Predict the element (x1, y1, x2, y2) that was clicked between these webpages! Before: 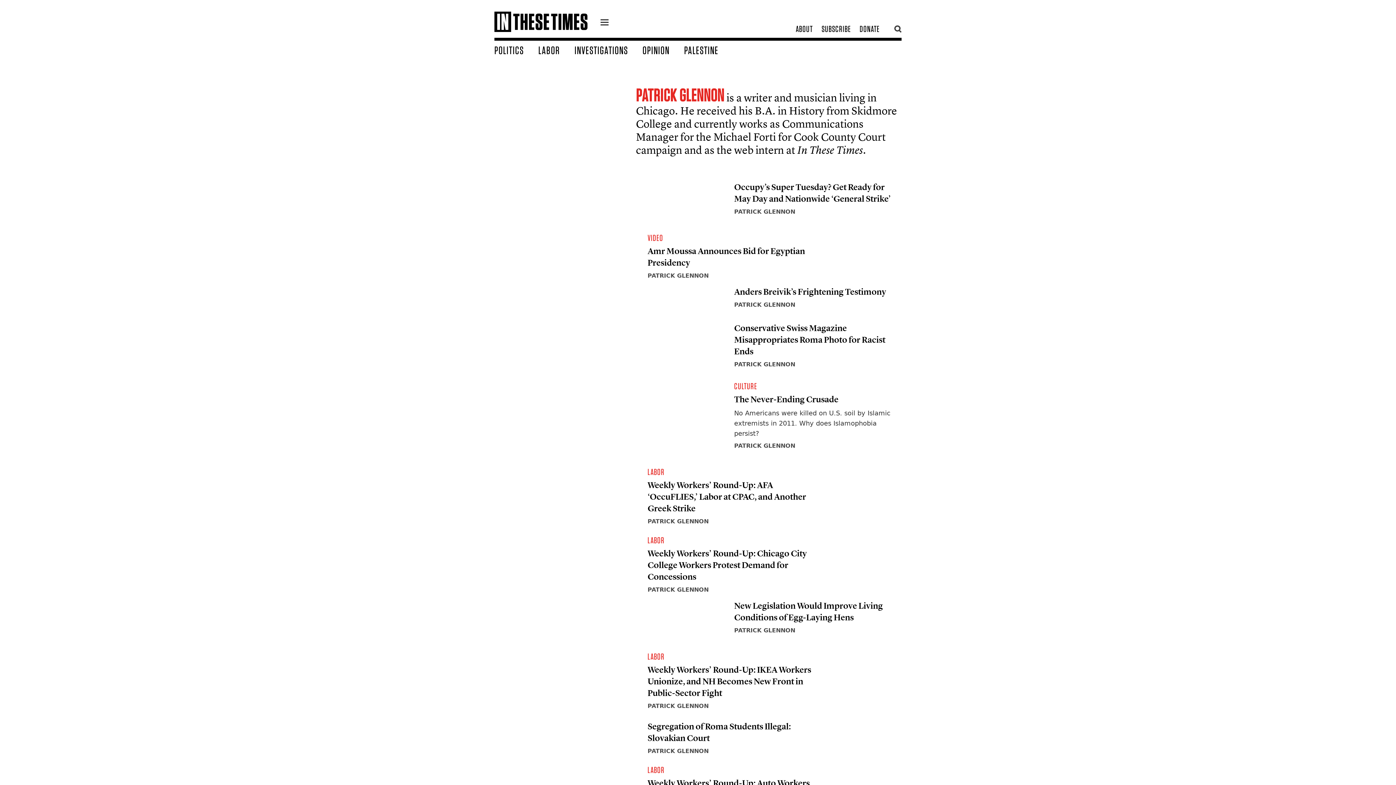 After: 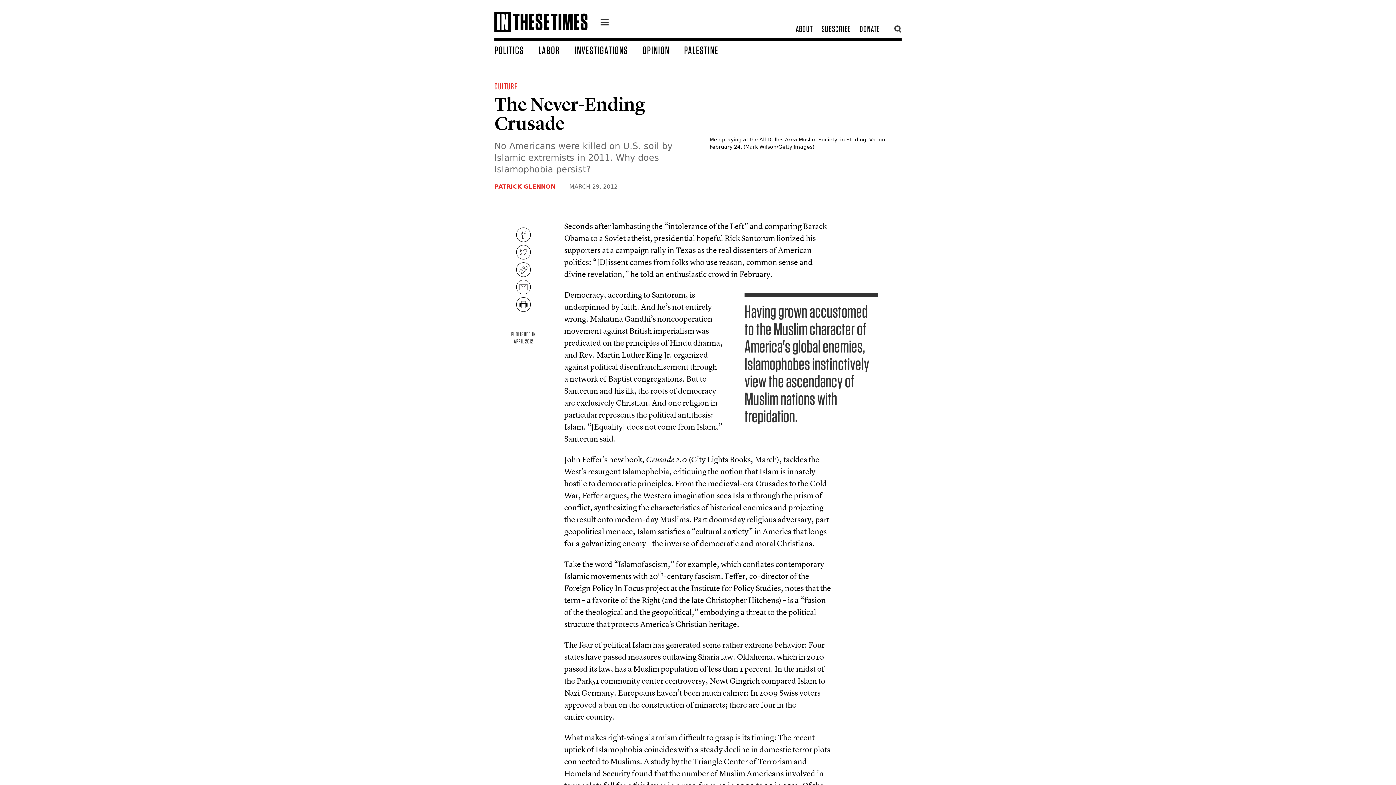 Action: label: CULTURE
The Never-Ending Crusade
No Americans were killed on U.S. soil by Islamic extremists in 2011. Why does Islamophobia persist?
PATRICK GLENNON bbox: (624, 380, 919, 462)